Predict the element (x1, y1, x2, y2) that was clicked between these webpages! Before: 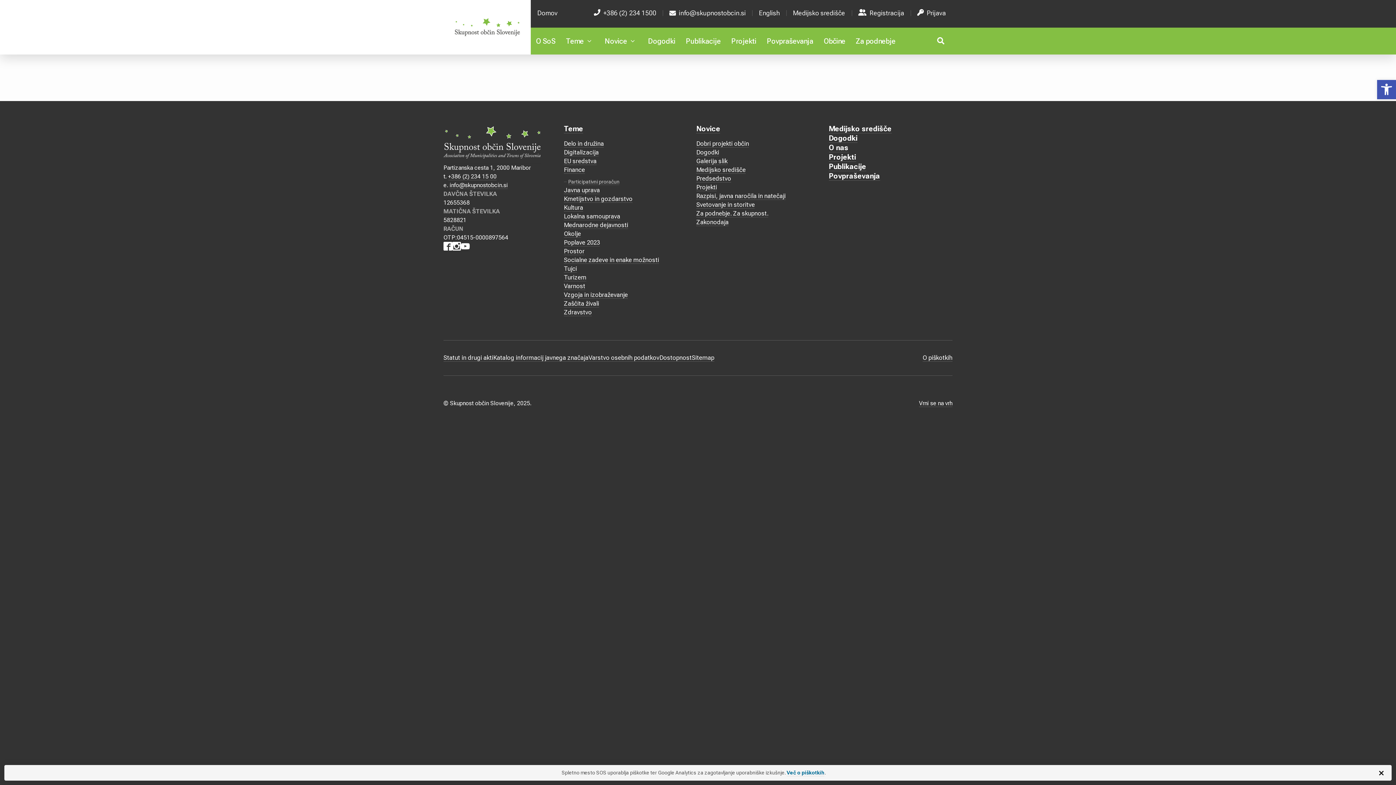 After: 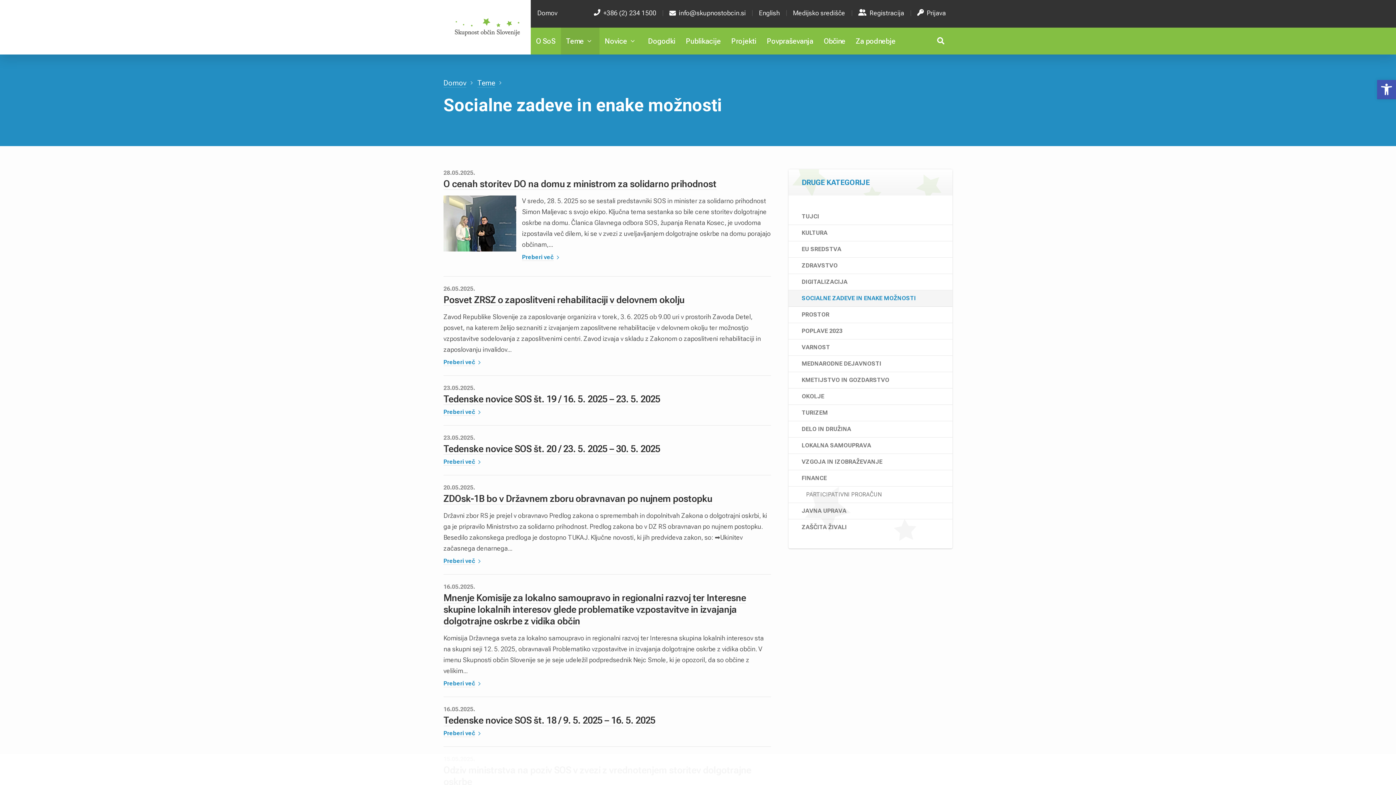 Action: bbox: (564, 256, 659, 264) label: Socialne zadeve in enake možnosti